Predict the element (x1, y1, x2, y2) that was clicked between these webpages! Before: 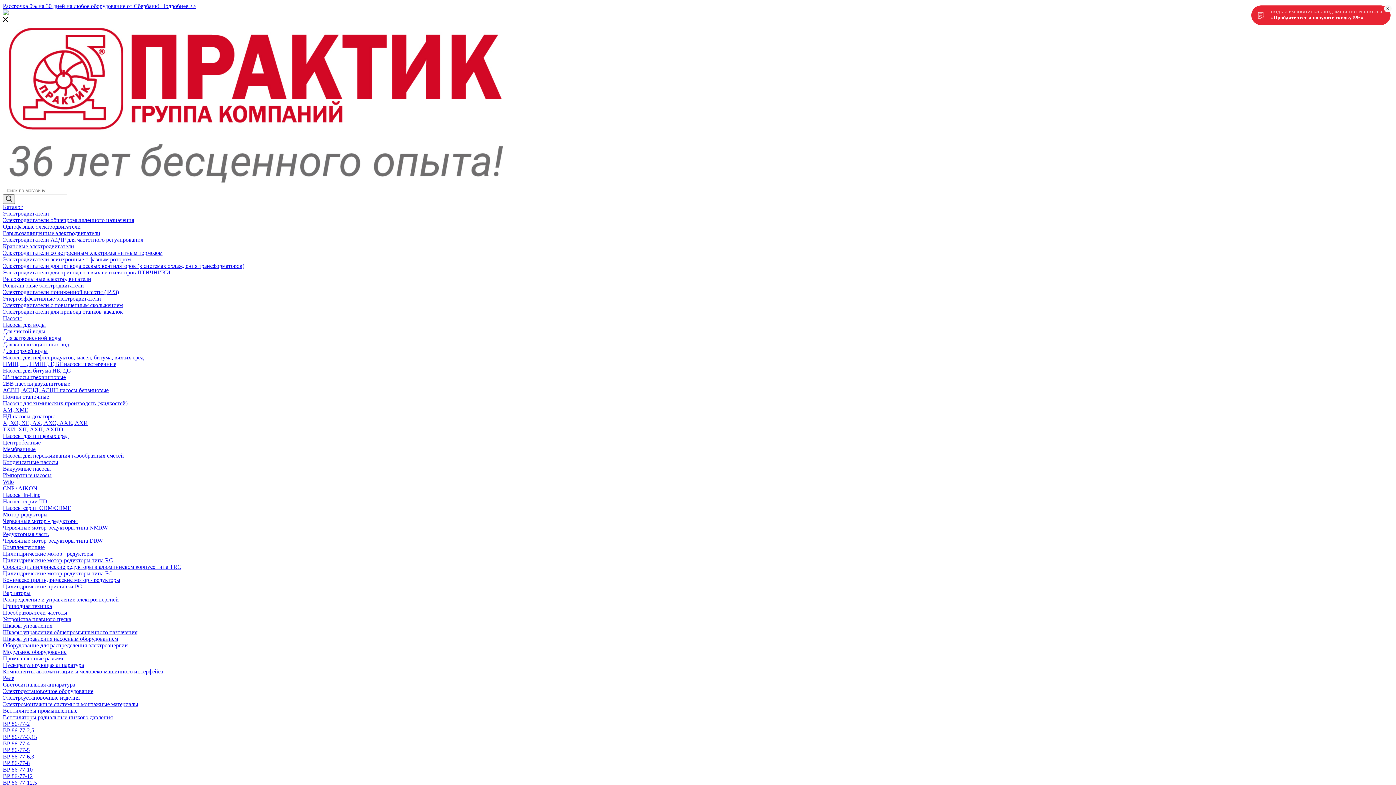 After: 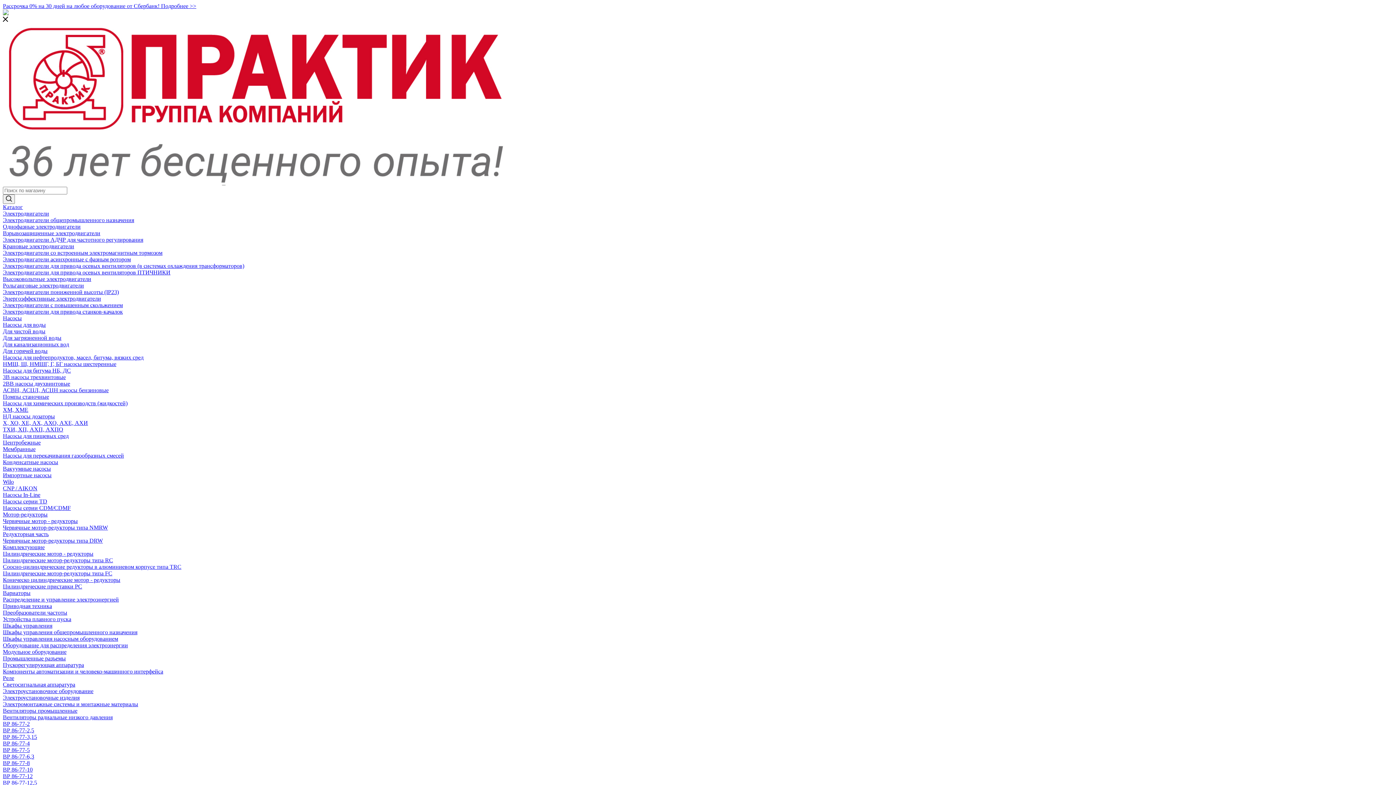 Action: bbox: (2, 2, 1393, 16) label: Рассрочка 0% на 30 дней на любое оборудование от Сбербанк! Подробнее >>